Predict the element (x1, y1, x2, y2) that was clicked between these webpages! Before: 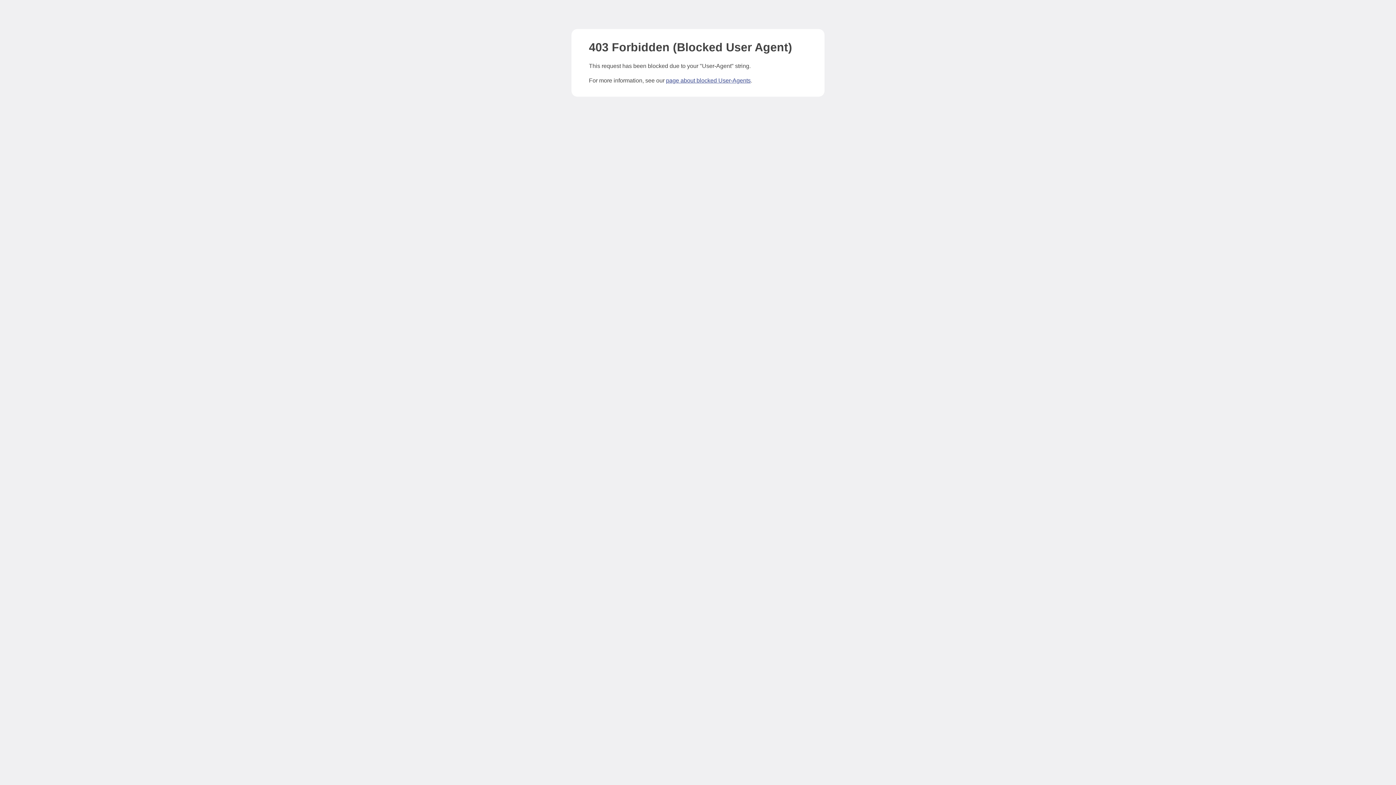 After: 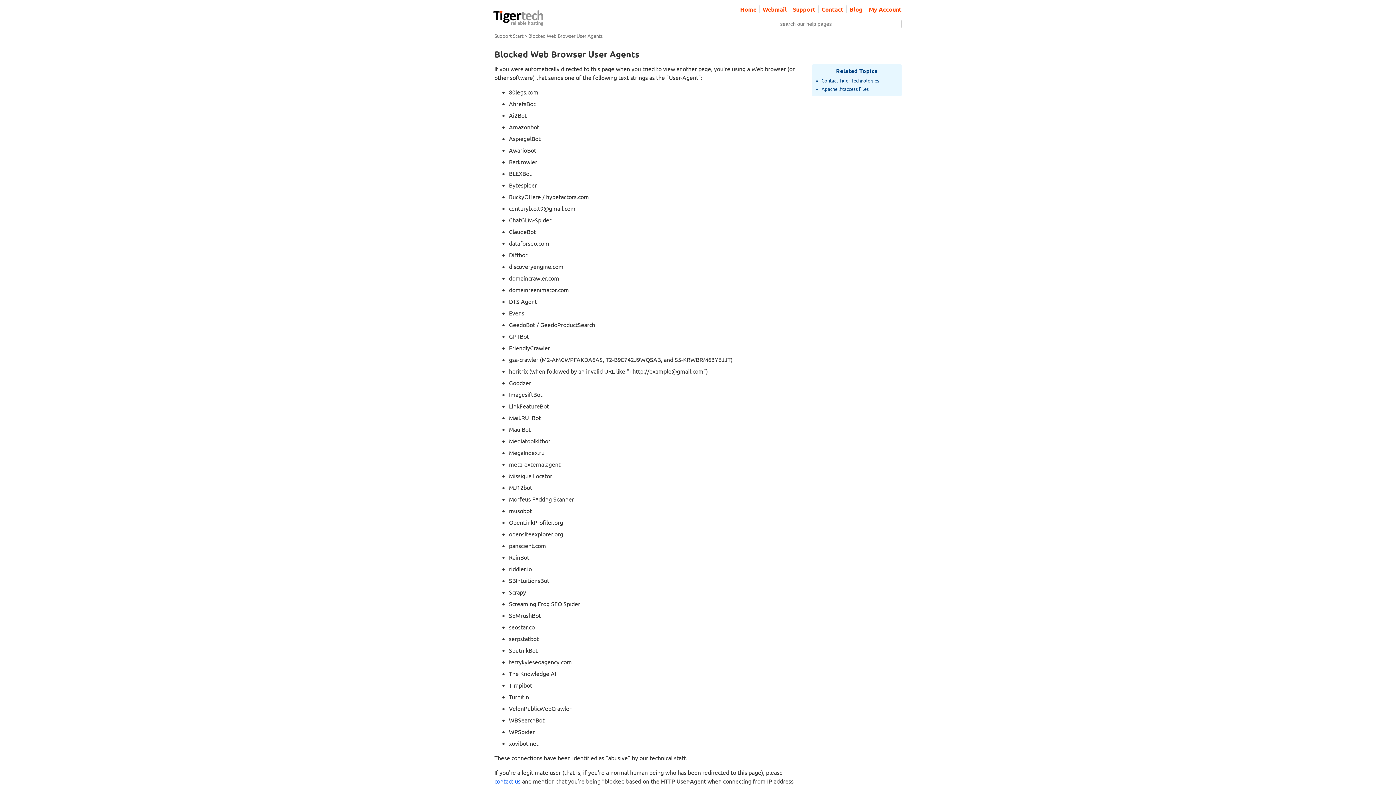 Action: bbox: (666, 77, 750, 83) label: page about blocked User-Agents